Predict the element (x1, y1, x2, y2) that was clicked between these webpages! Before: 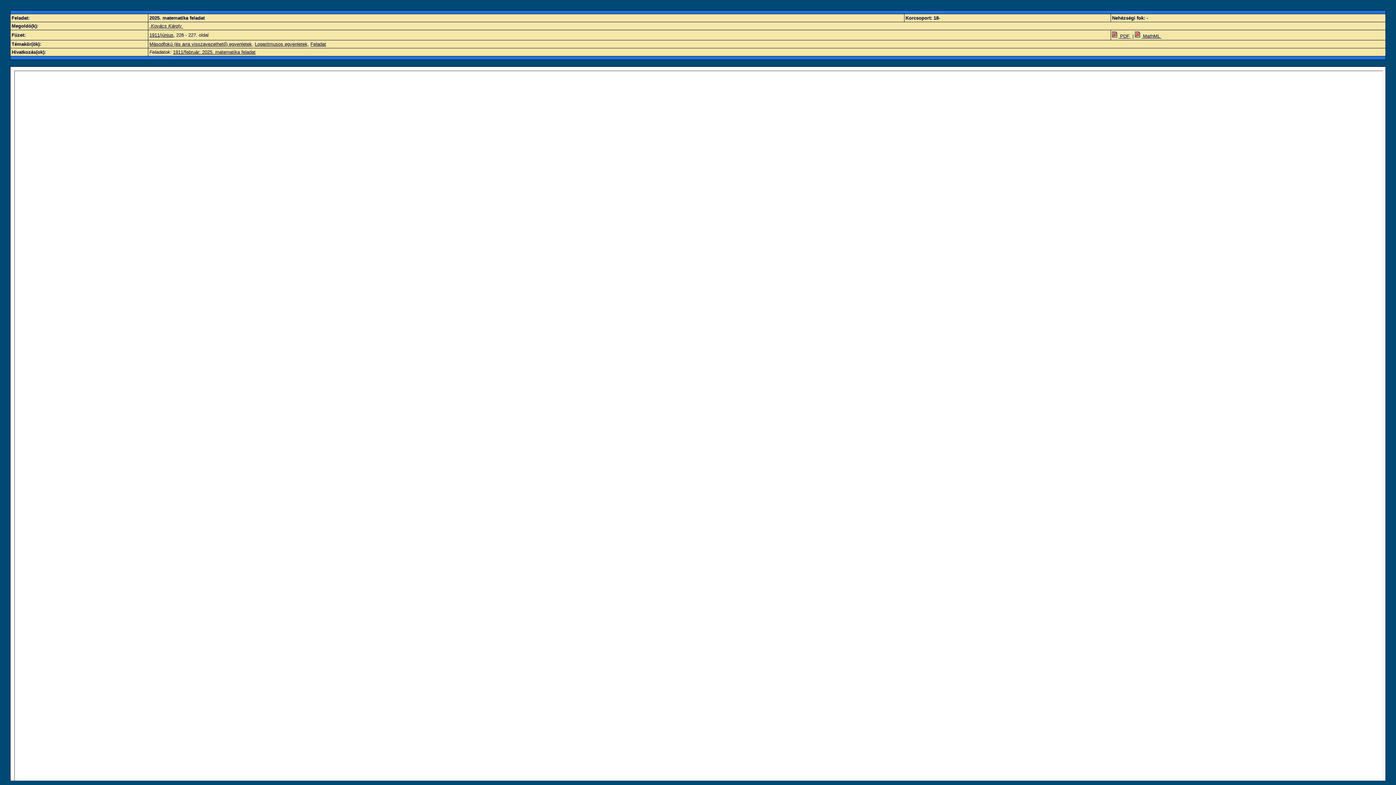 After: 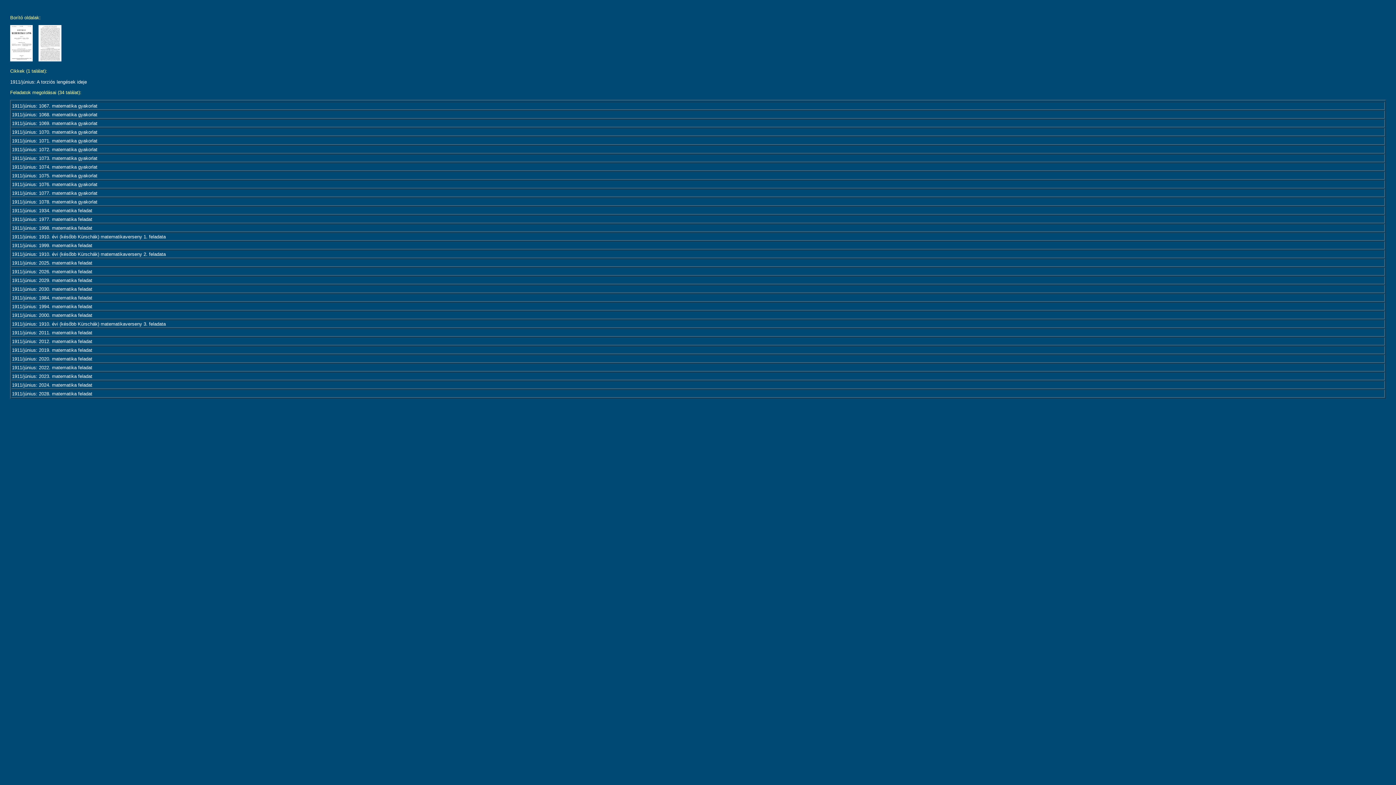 Action: label: 1911/június bbox: (149, 32, 173, 37)